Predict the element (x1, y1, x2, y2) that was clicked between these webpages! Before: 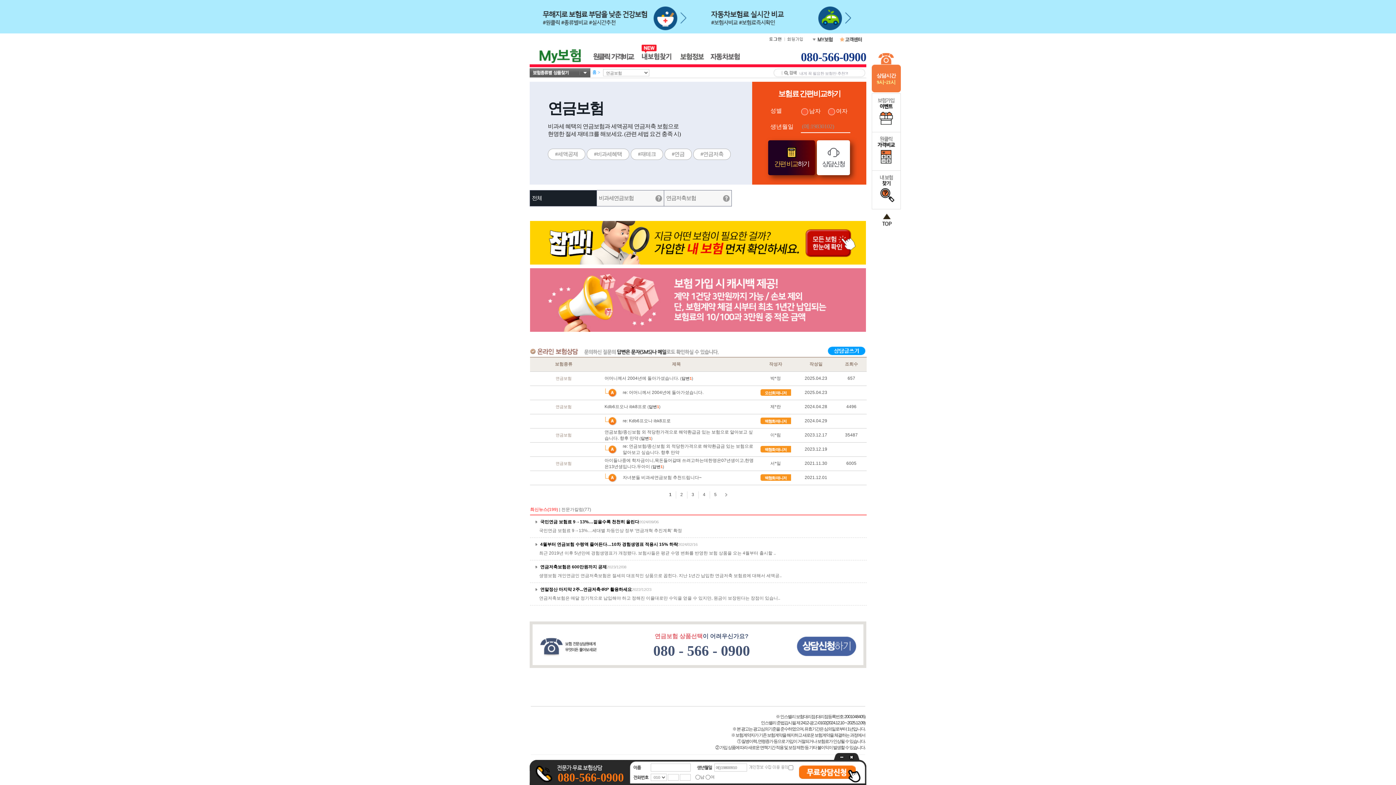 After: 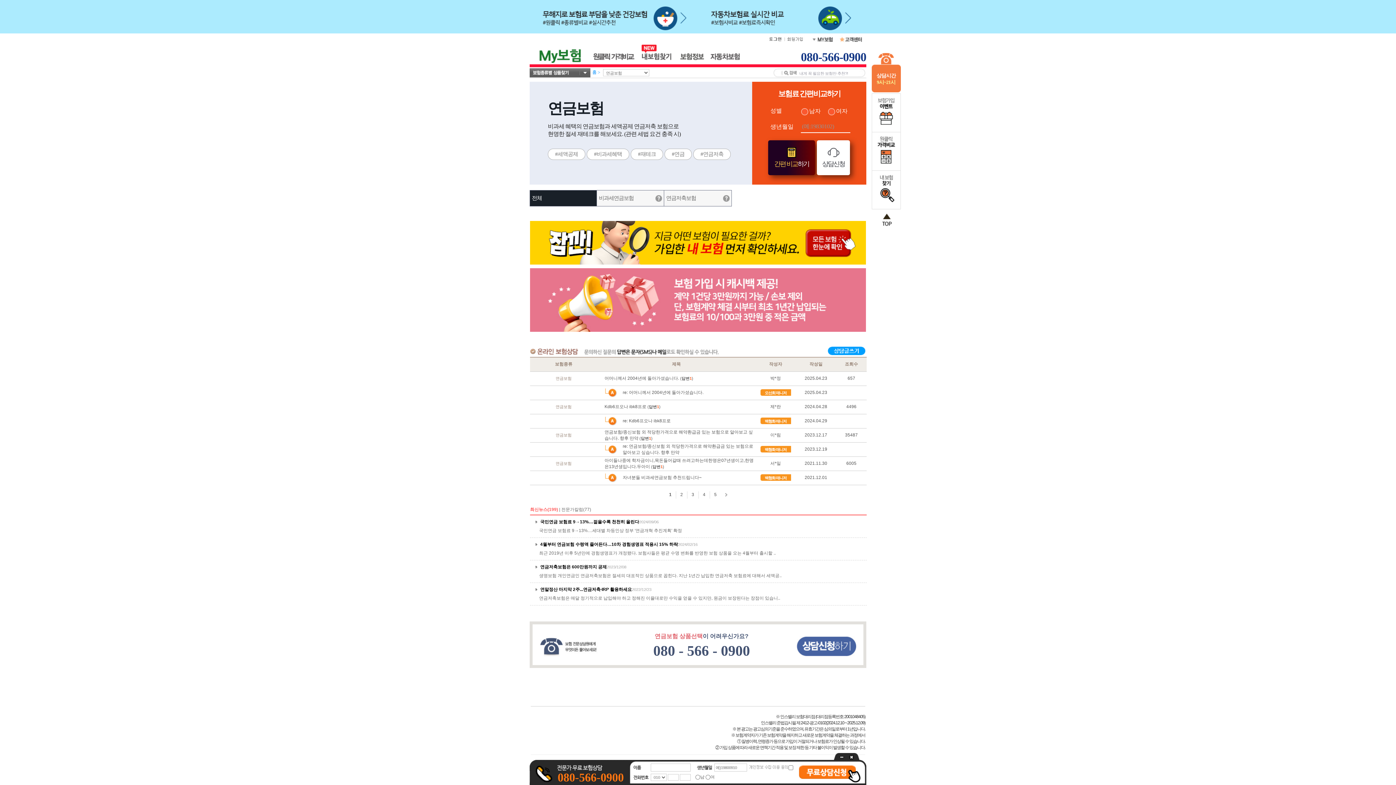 Action: bbox: (872, 222, 901, 227)